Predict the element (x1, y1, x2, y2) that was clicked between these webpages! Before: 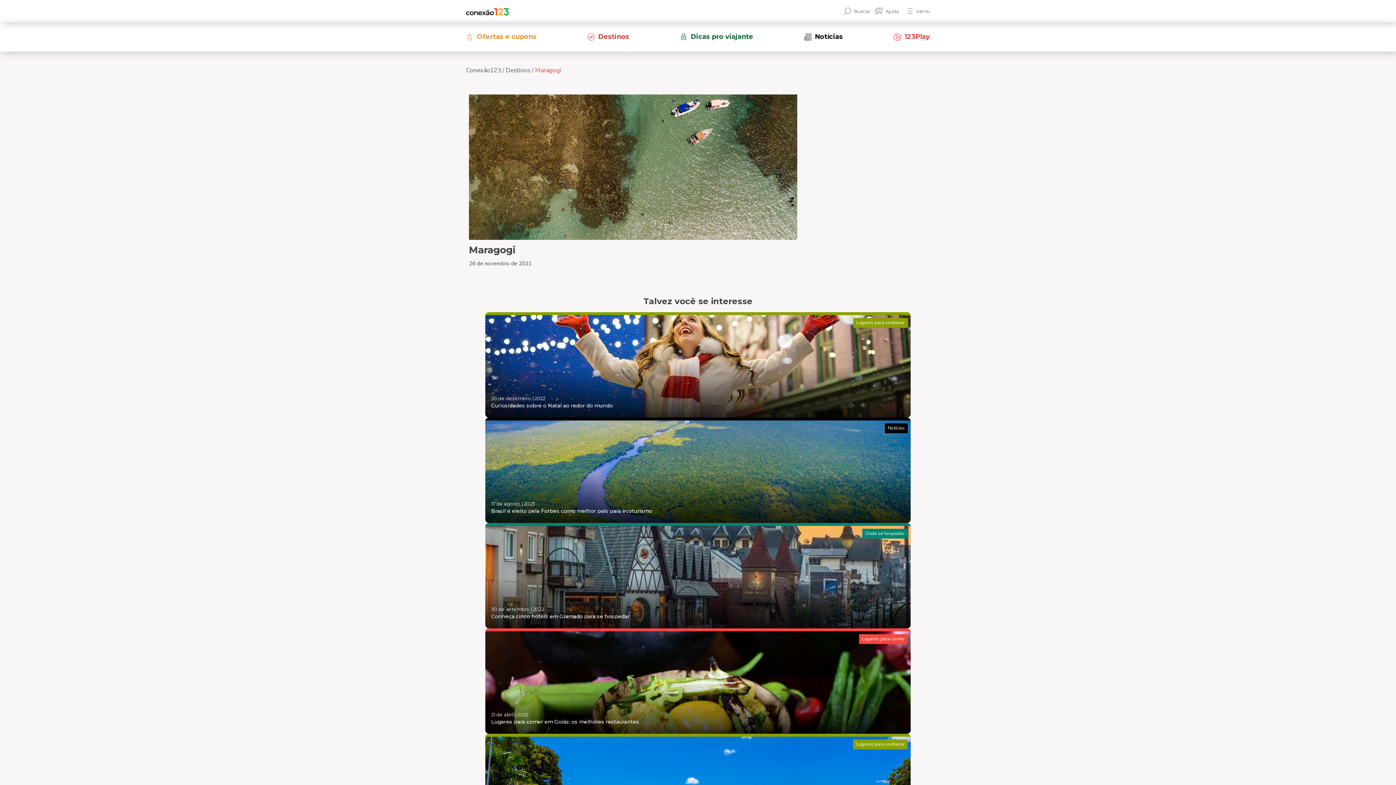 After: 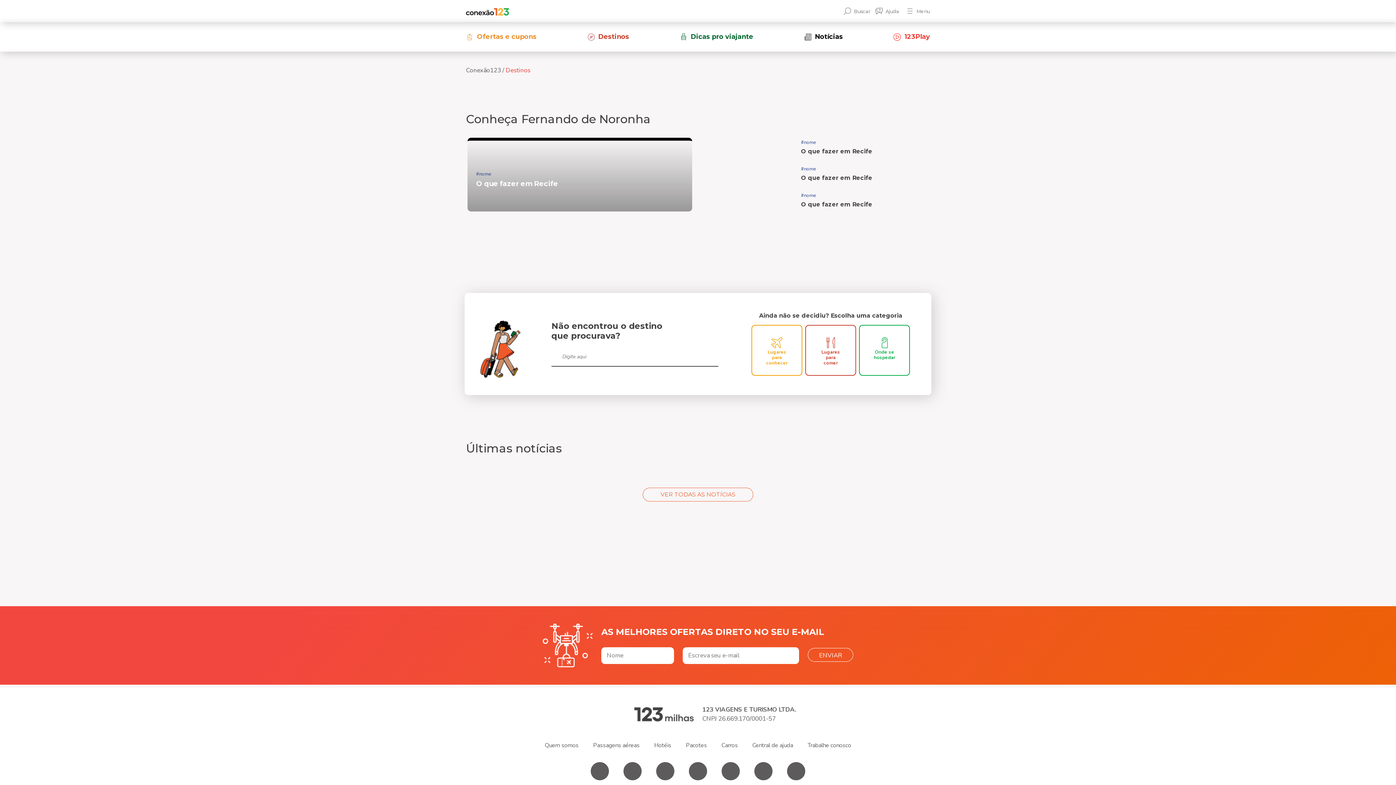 Action: label: Destinos bbox: (505, 66, 530, 74)